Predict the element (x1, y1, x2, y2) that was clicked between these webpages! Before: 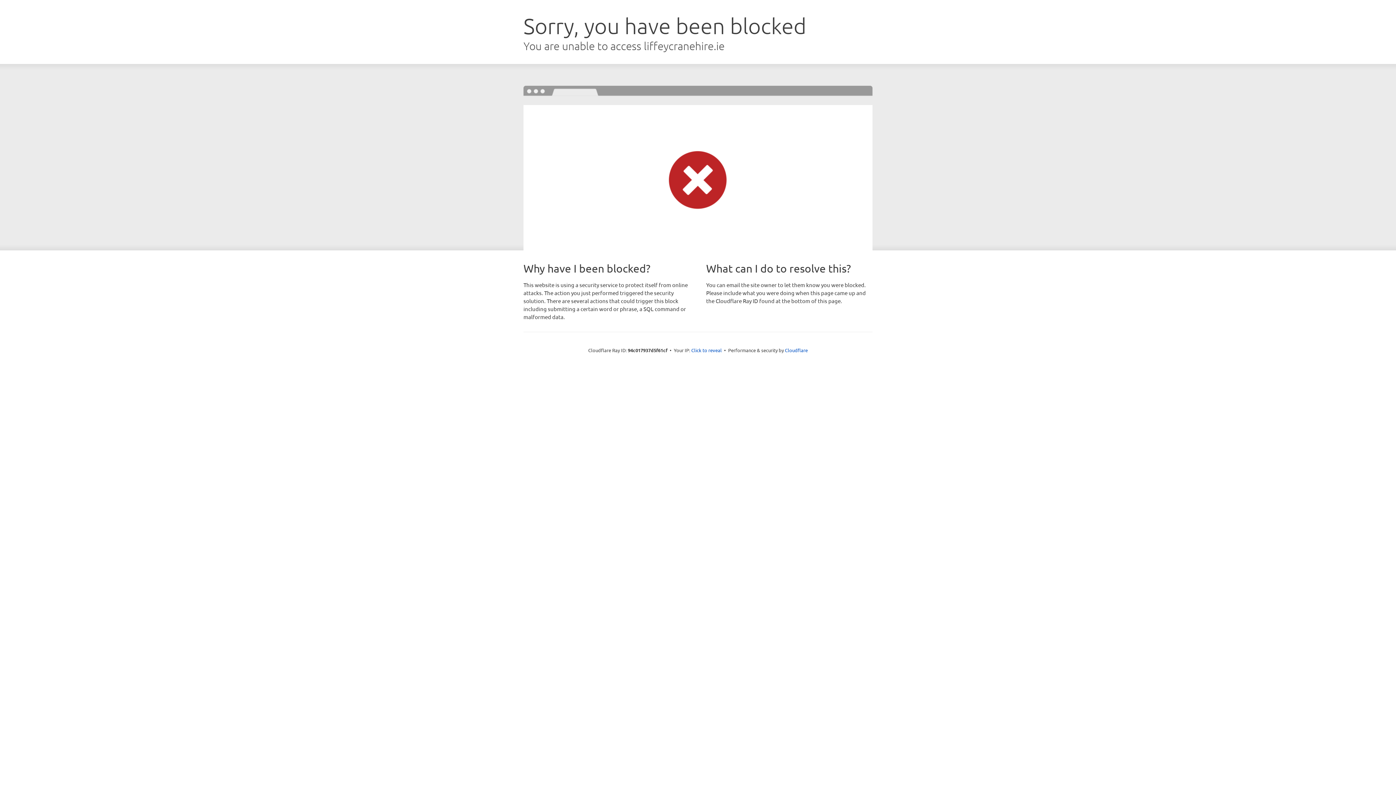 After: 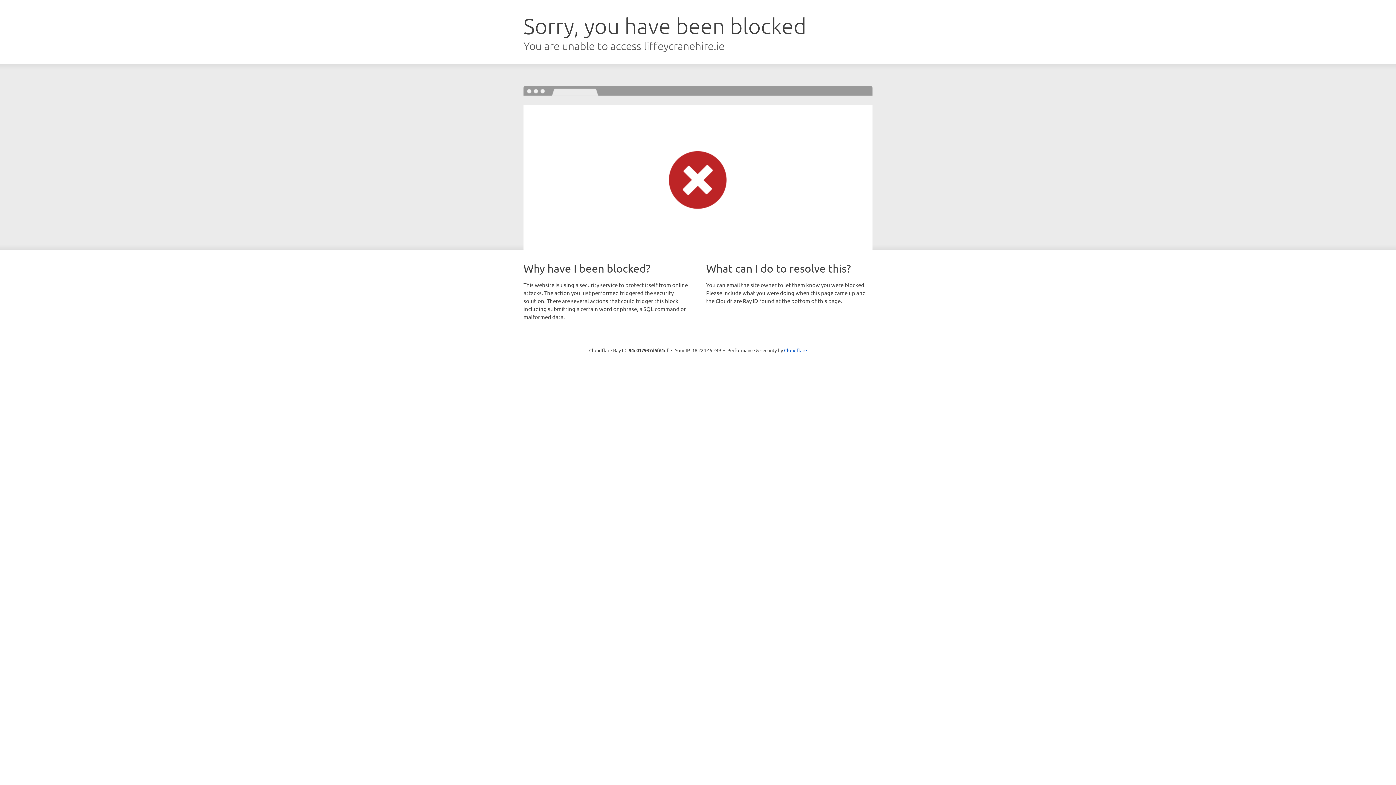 Action: bbox: (691, 346, 722, 353) label: Click to reveal